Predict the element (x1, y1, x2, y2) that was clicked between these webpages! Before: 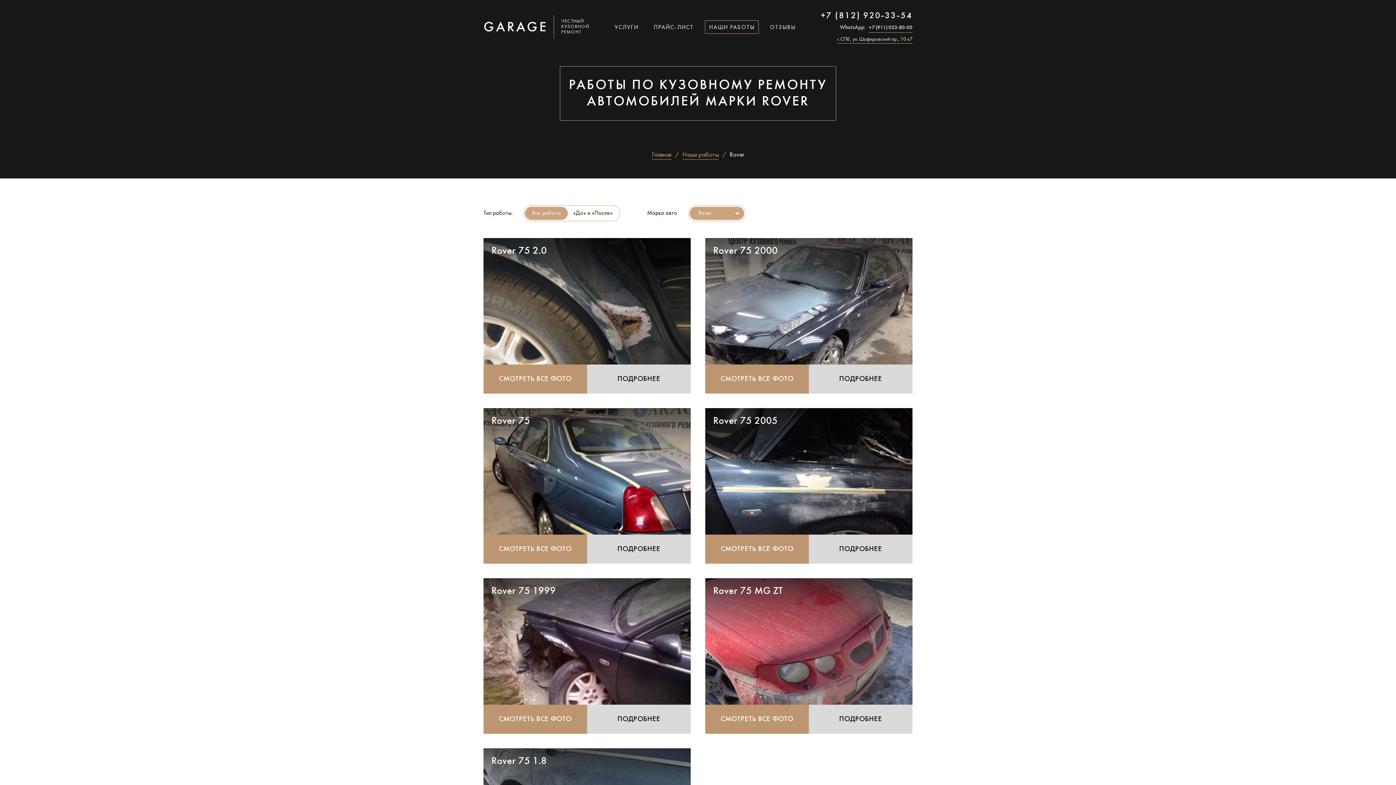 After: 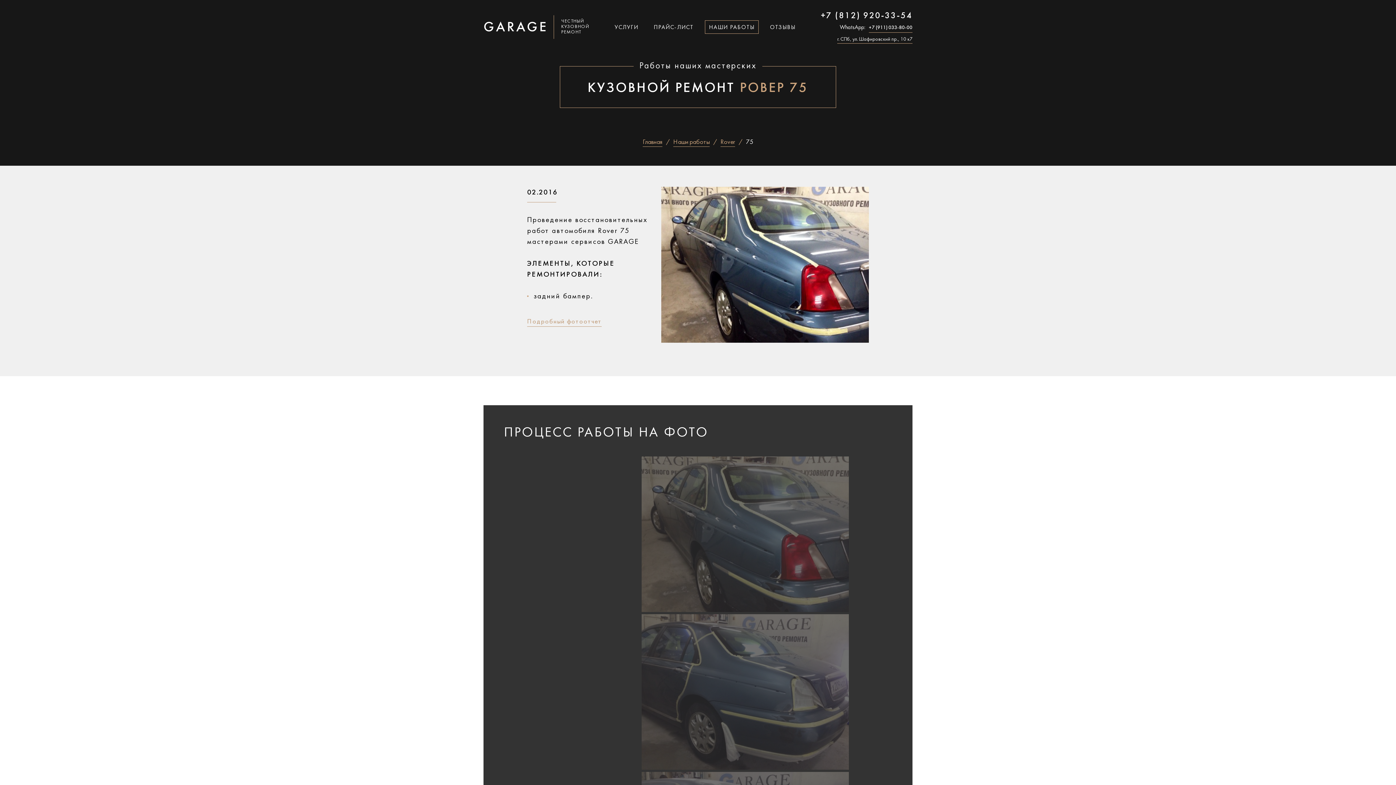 Action: bbox: (491, 415, 690, 427) label: Rover 75